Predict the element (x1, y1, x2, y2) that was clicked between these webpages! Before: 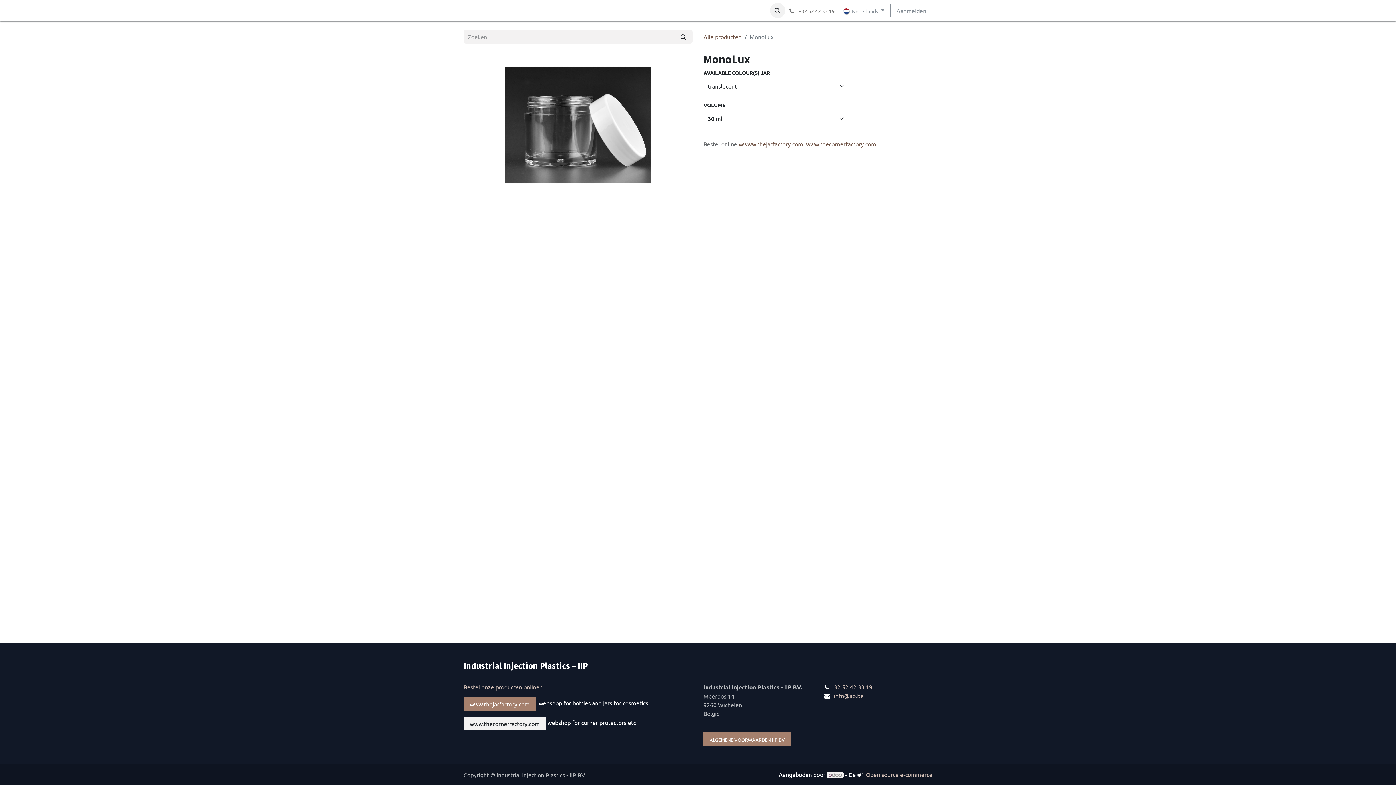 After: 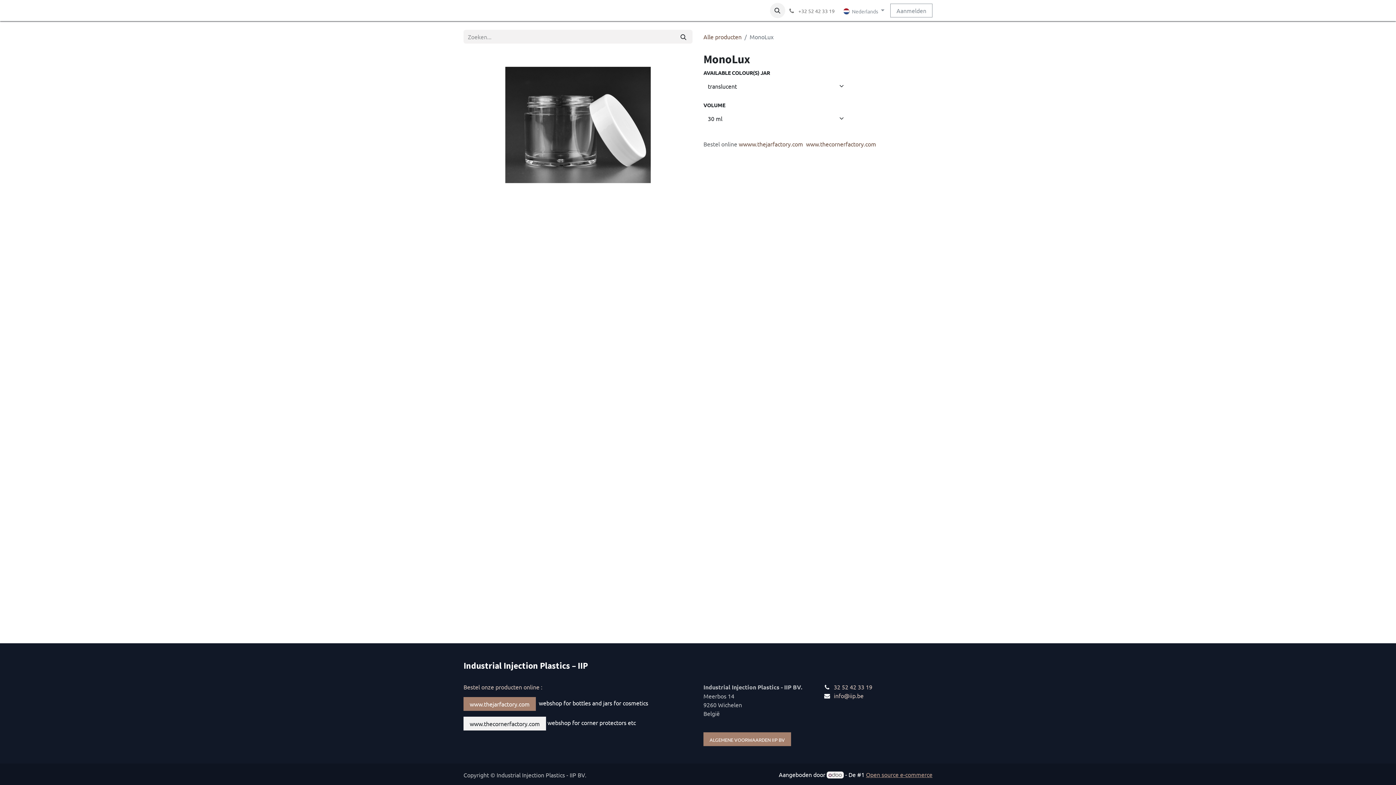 Action: label: Open source e-commerce bbox: (866, 771, 932, 778)